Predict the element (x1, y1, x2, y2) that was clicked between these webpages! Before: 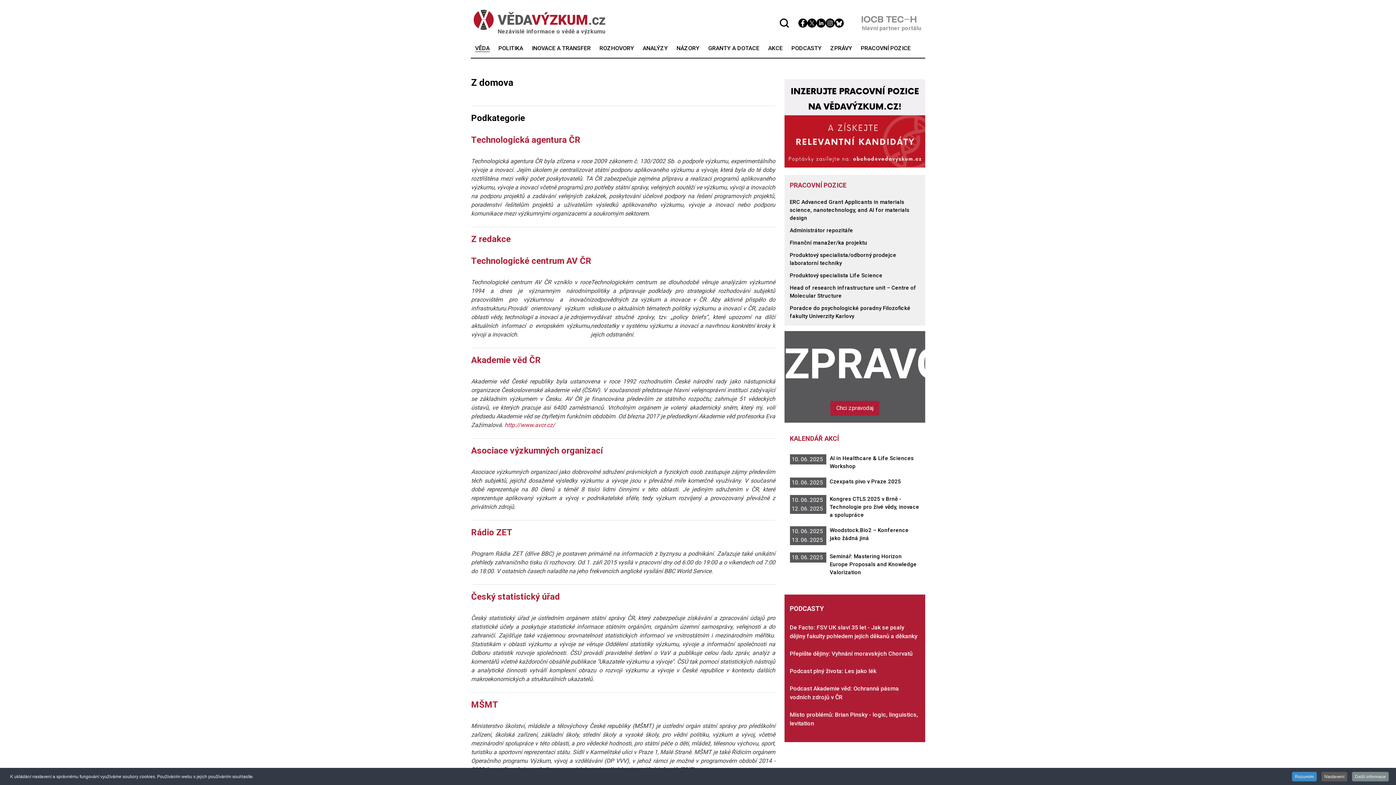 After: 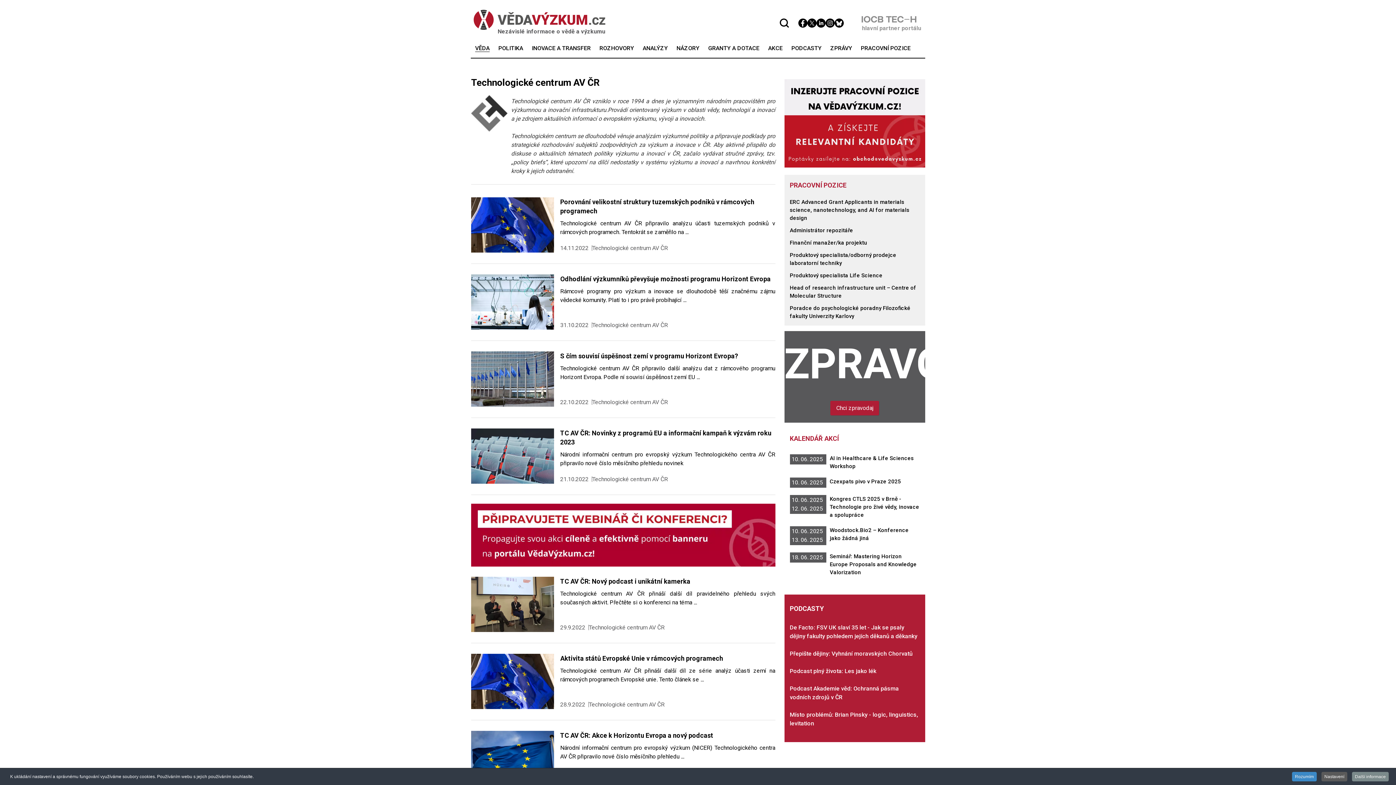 Action: bbox: (471, 256, 591, 266) label: Technologické centrum AV ČR